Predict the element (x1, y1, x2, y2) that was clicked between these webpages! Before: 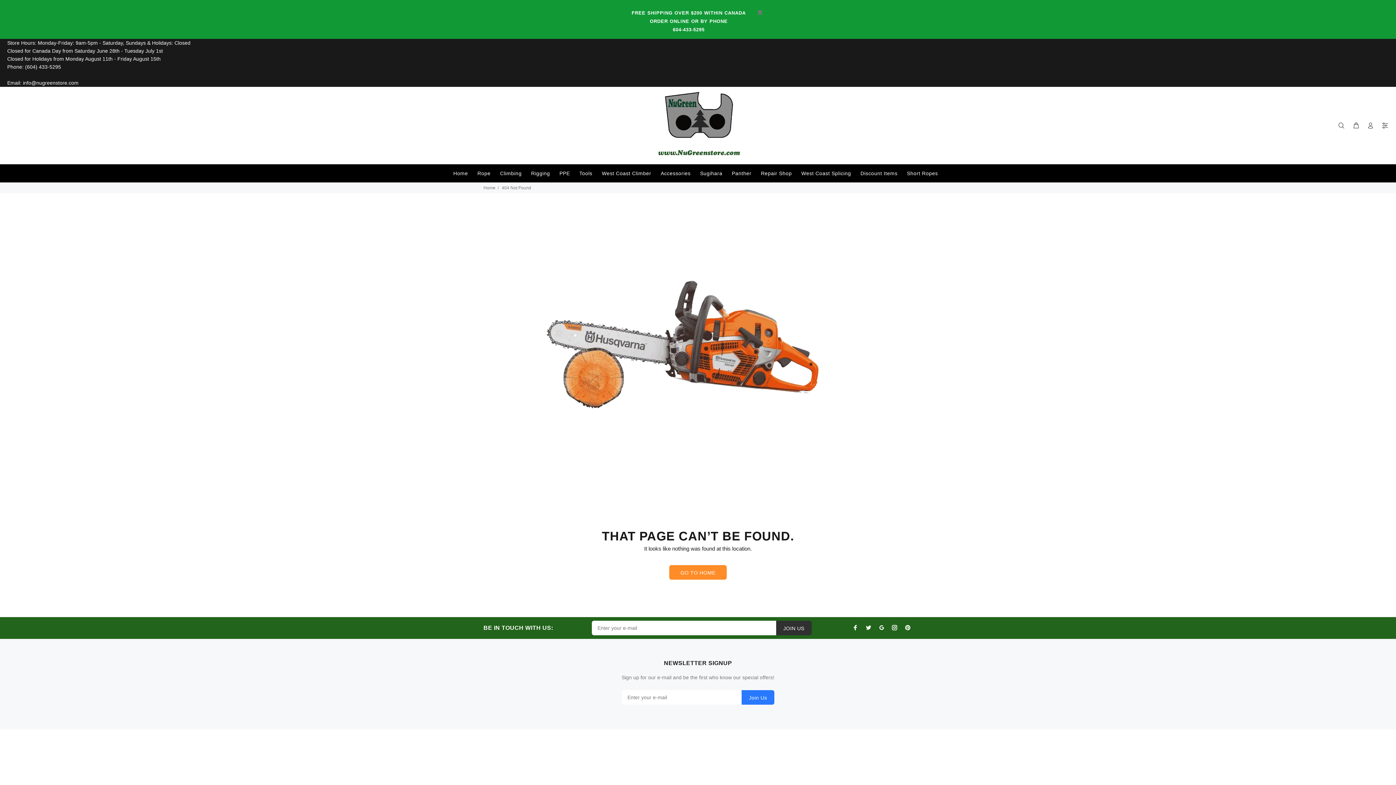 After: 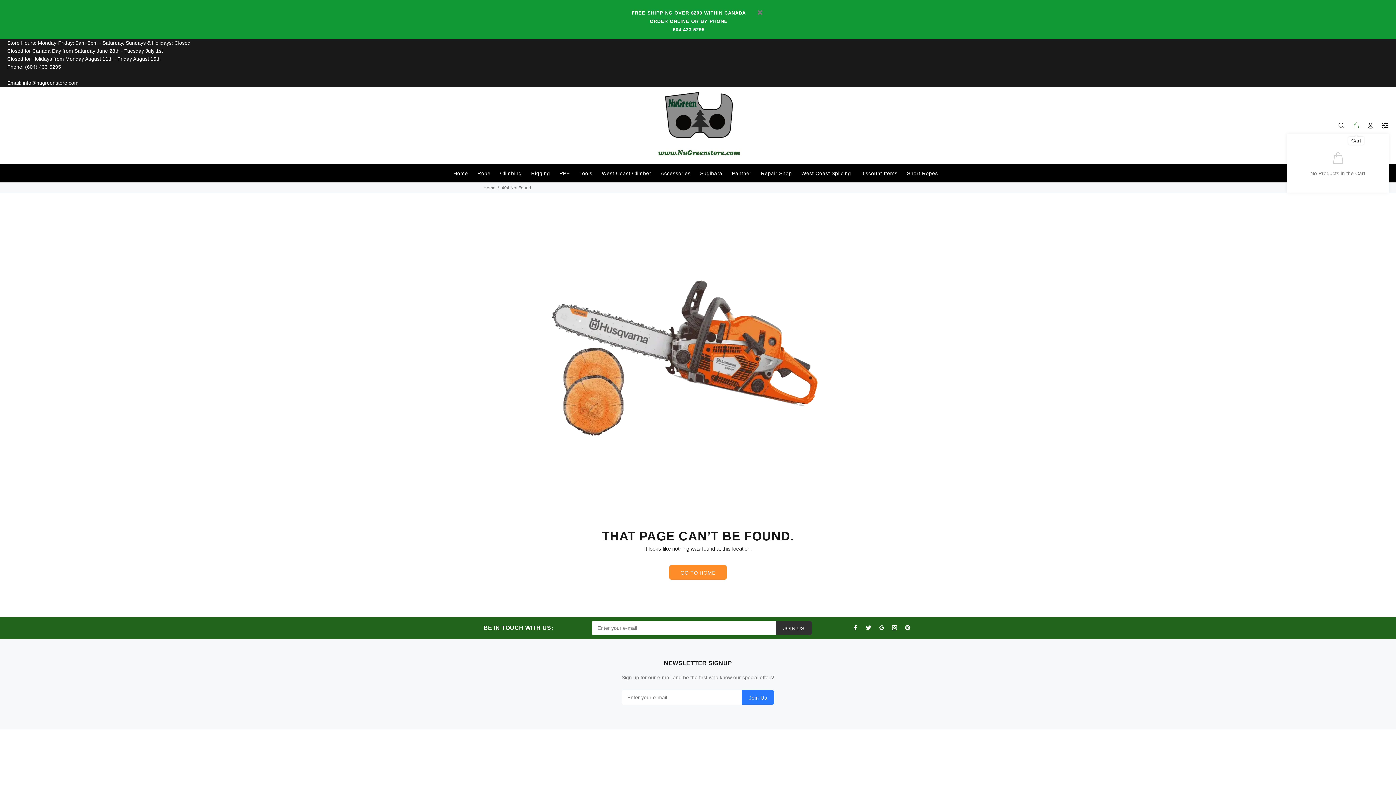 Action: bbox: (1349, 120, 1362, 131)